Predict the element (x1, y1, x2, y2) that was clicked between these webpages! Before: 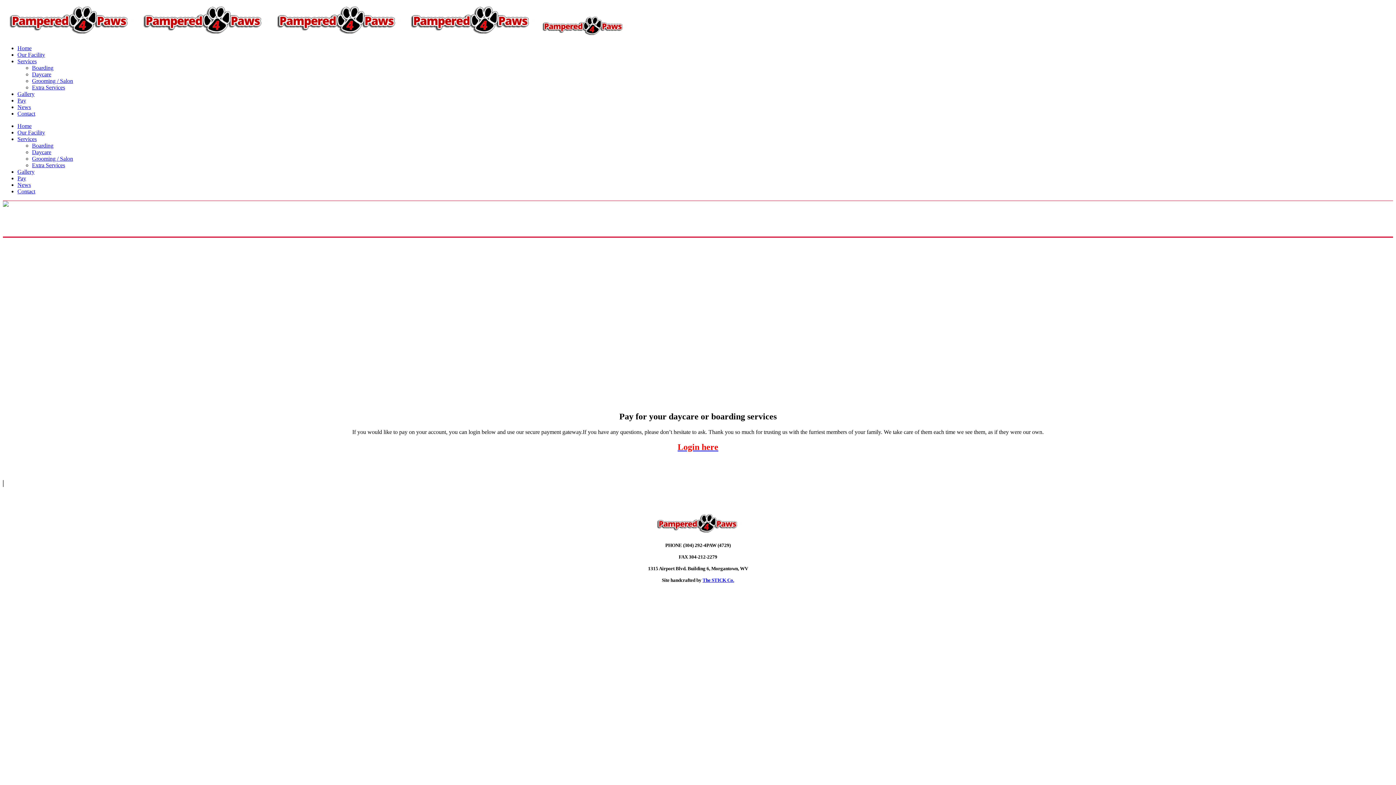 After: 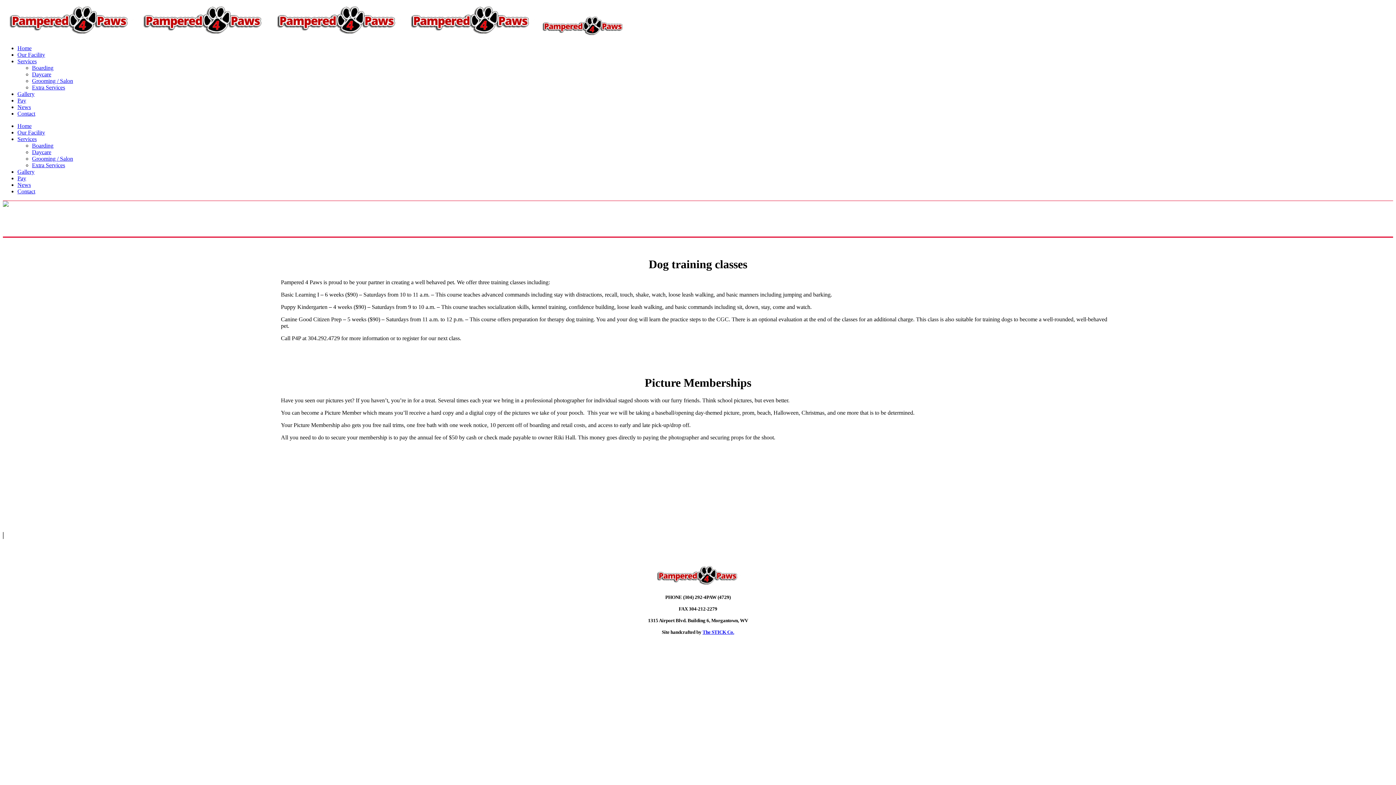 Action: bbox: (32, 162, 65, 168) label: Extra Services